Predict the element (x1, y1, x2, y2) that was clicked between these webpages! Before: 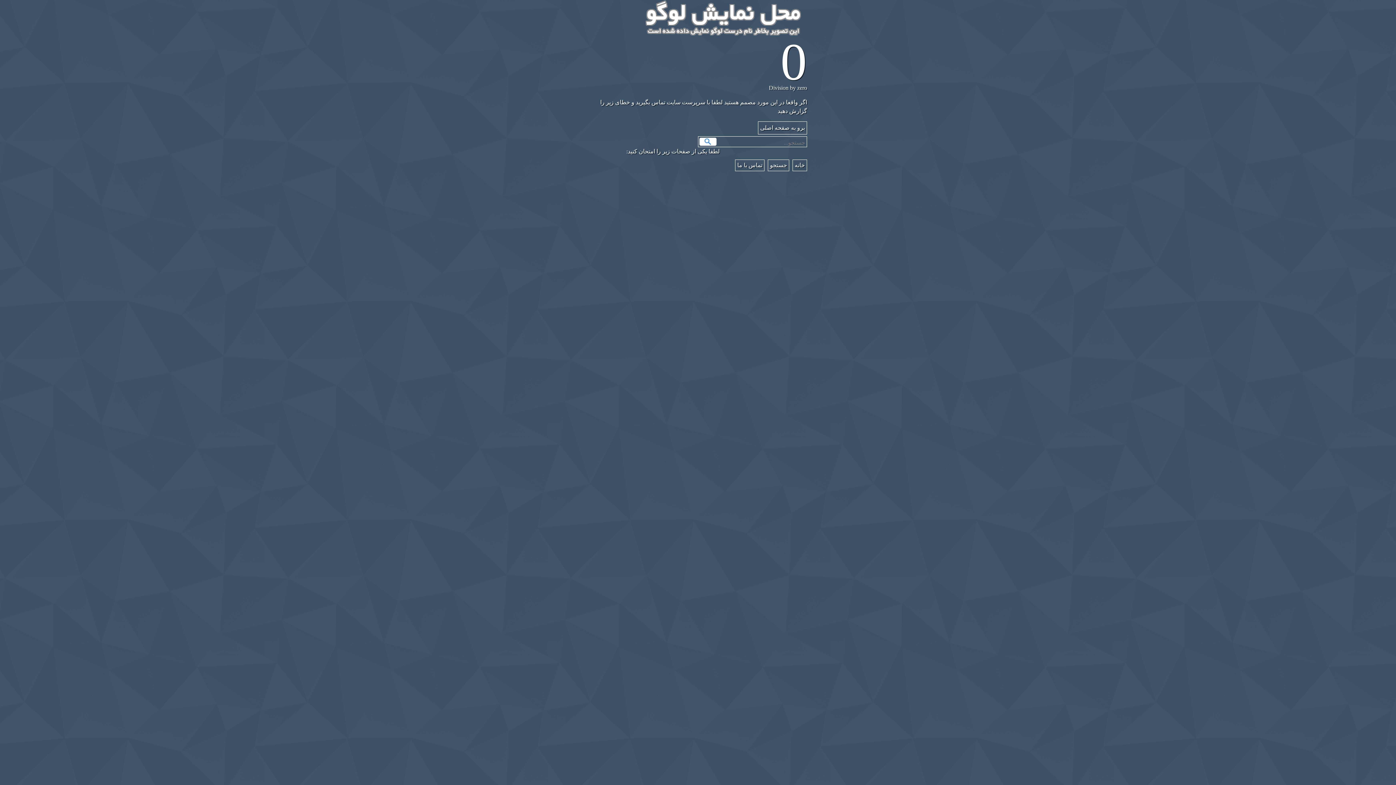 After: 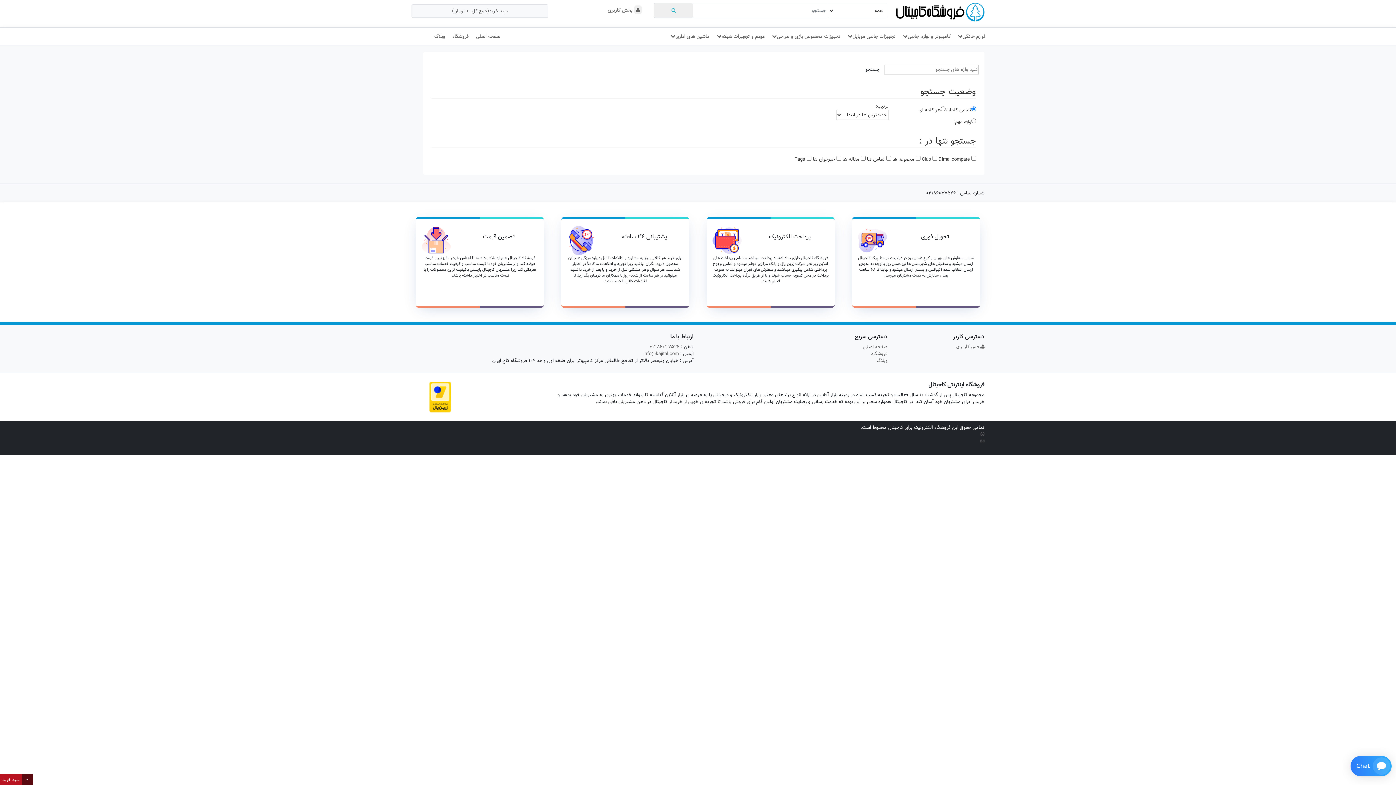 Action: bbox: (768, 159, 789, 171) label: جستجو